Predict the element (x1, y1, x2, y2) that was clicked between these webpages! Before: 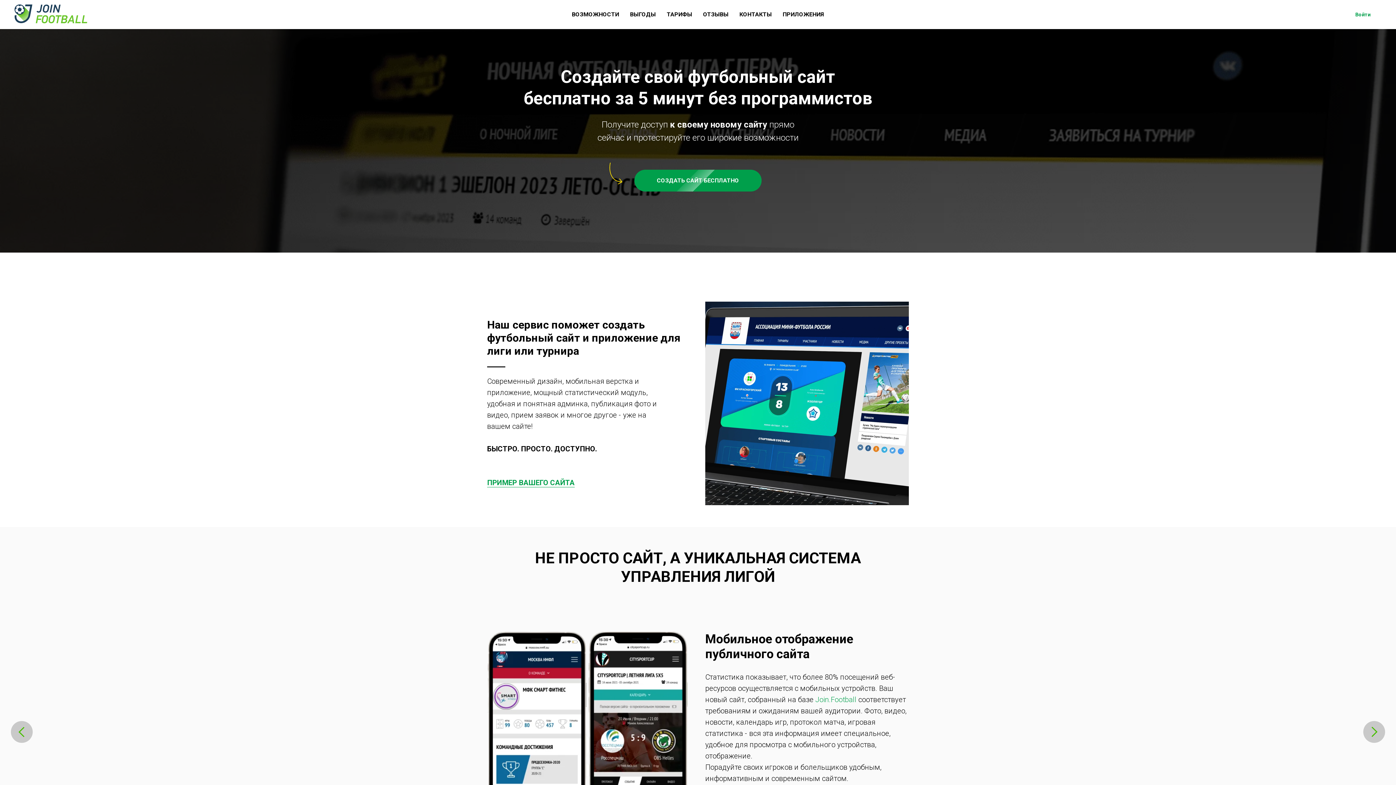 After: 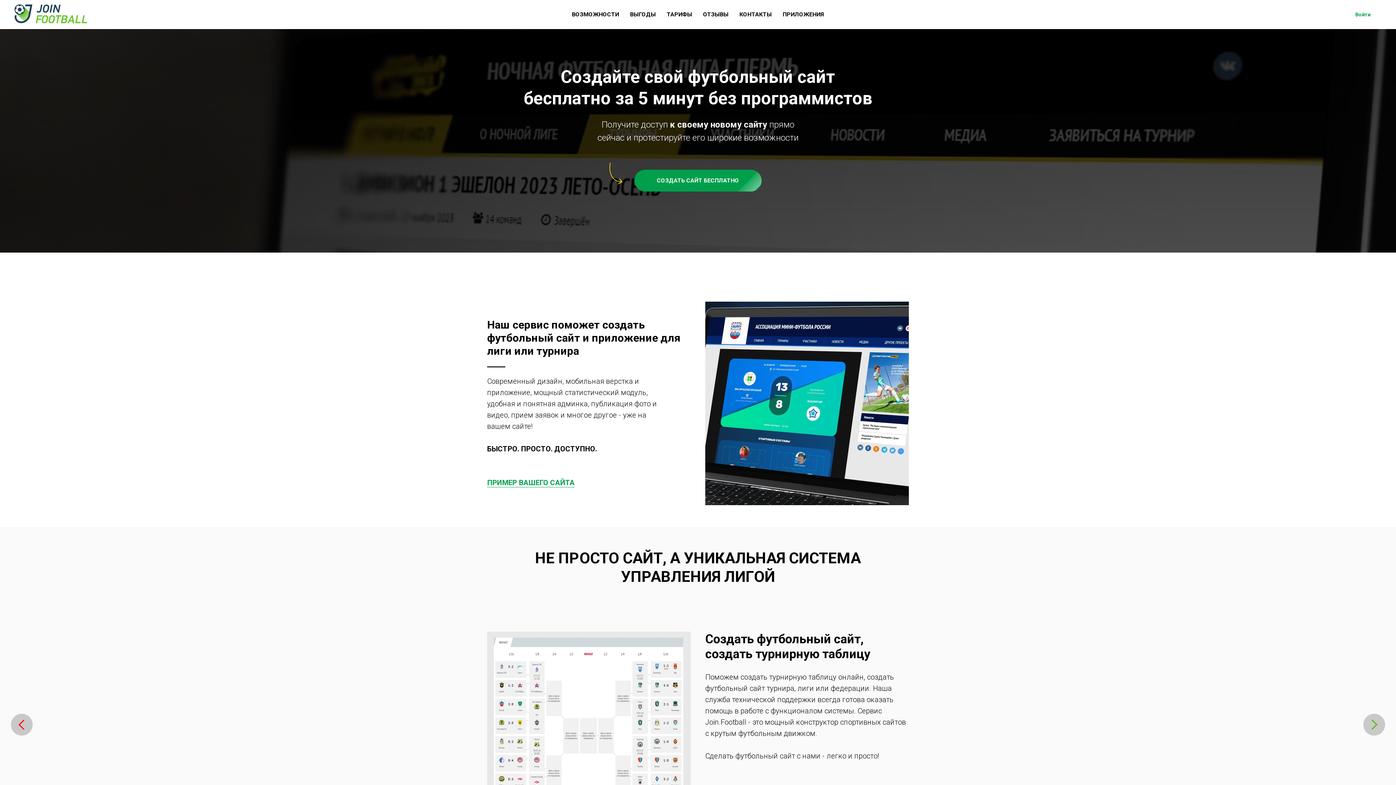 Action: bbox: (10, 721, 32, 743) label: Предыдущий слайд